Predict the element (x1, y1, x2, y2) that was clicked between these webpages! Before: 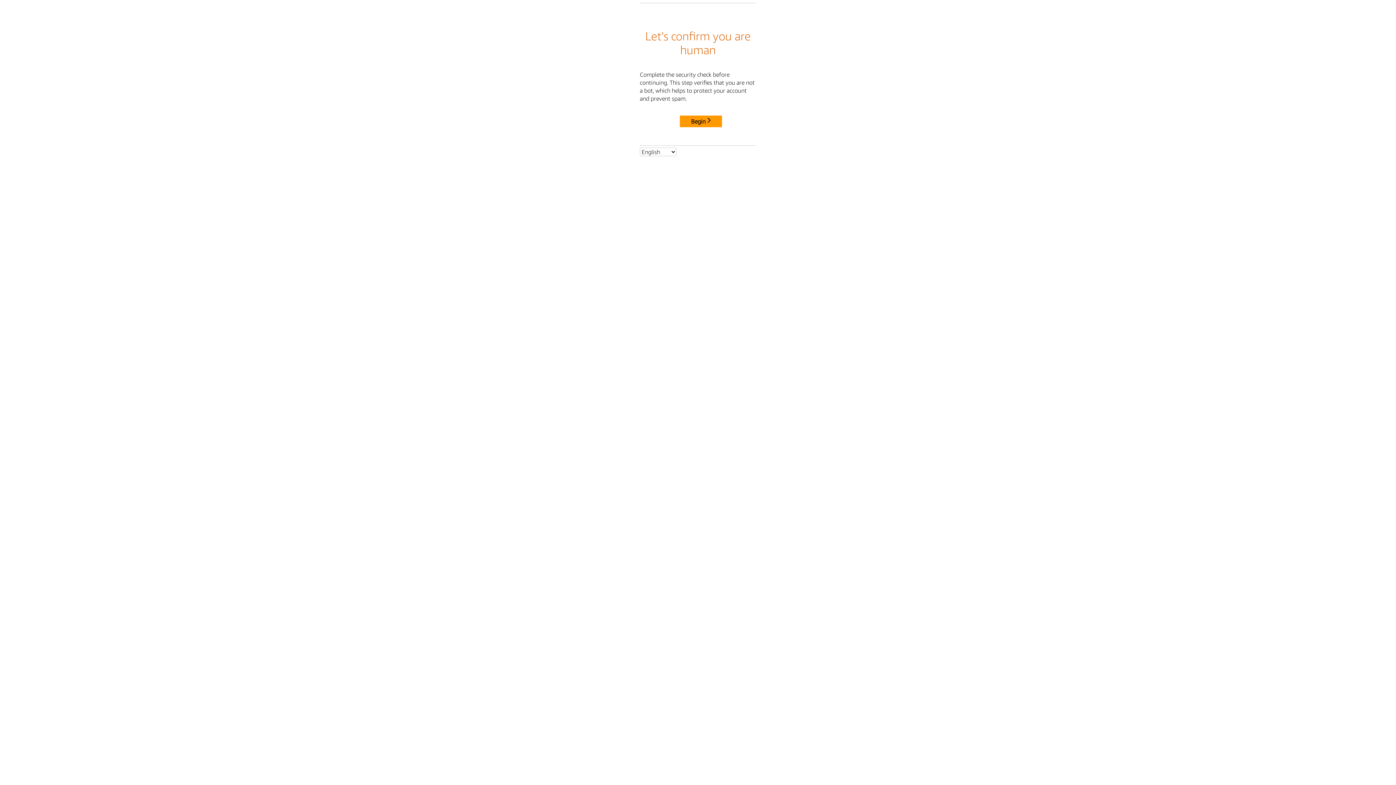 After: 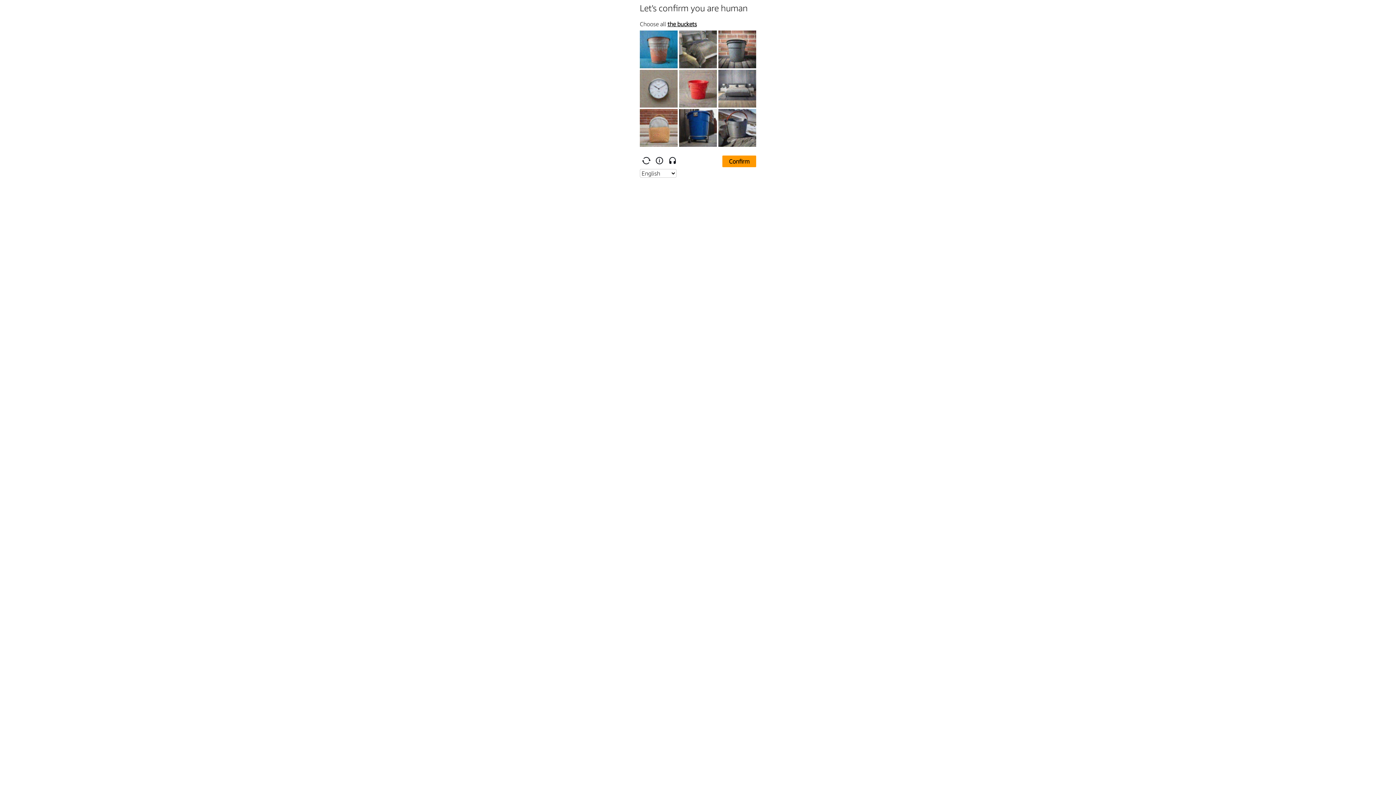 Action: label: Begin bbox: (680, 115, 722, 127)